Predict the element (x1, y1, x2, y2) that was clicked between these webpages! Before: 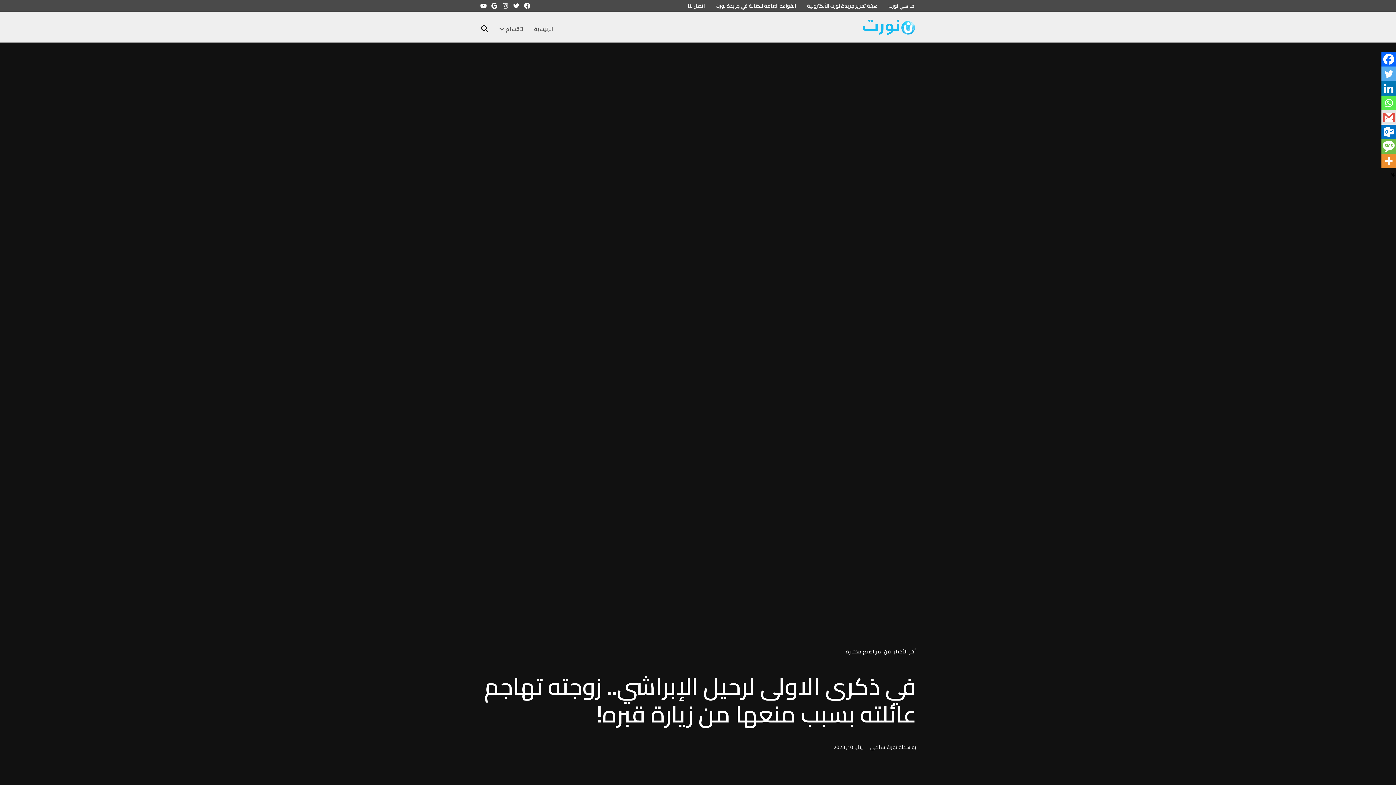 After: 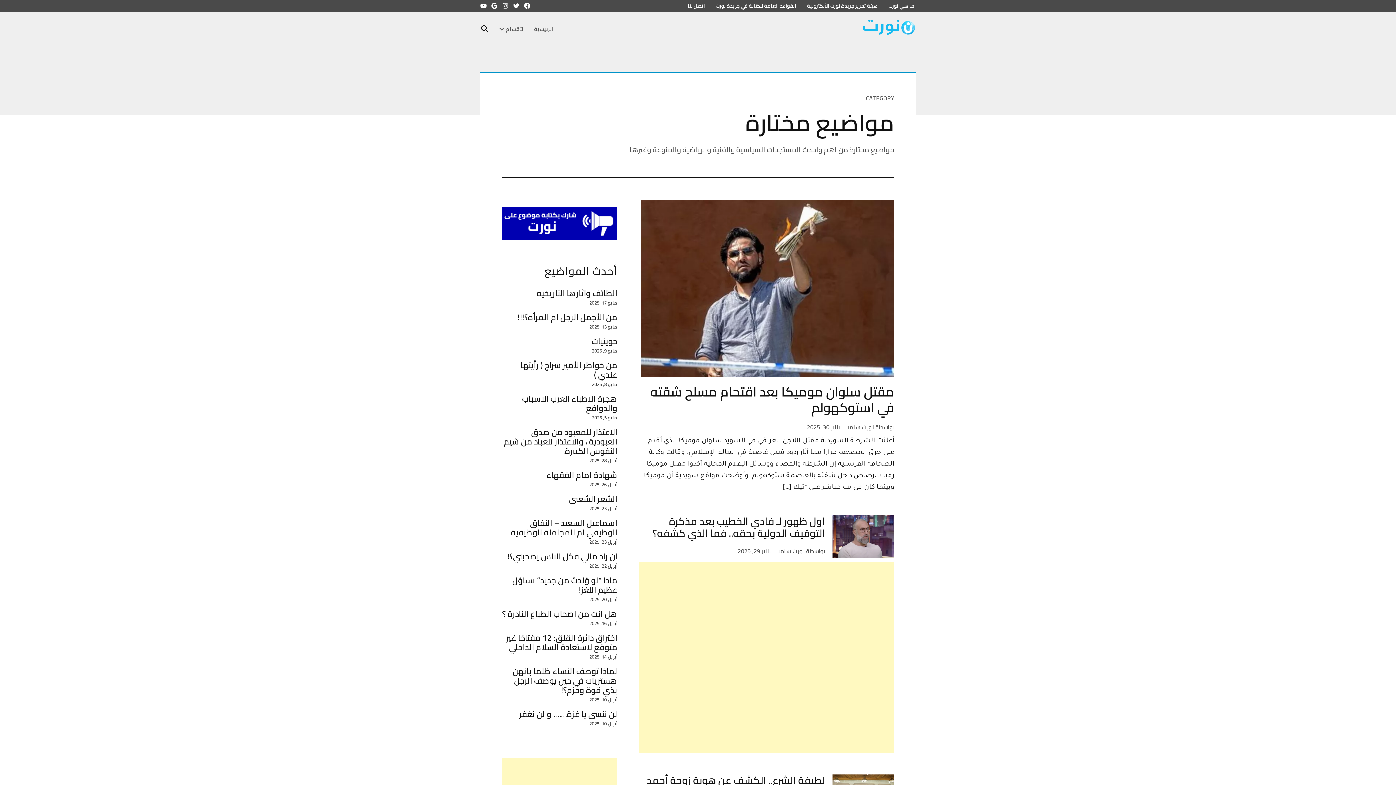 Action: bbox: (846, 647, 881, 656) label: مواضيع مختارة